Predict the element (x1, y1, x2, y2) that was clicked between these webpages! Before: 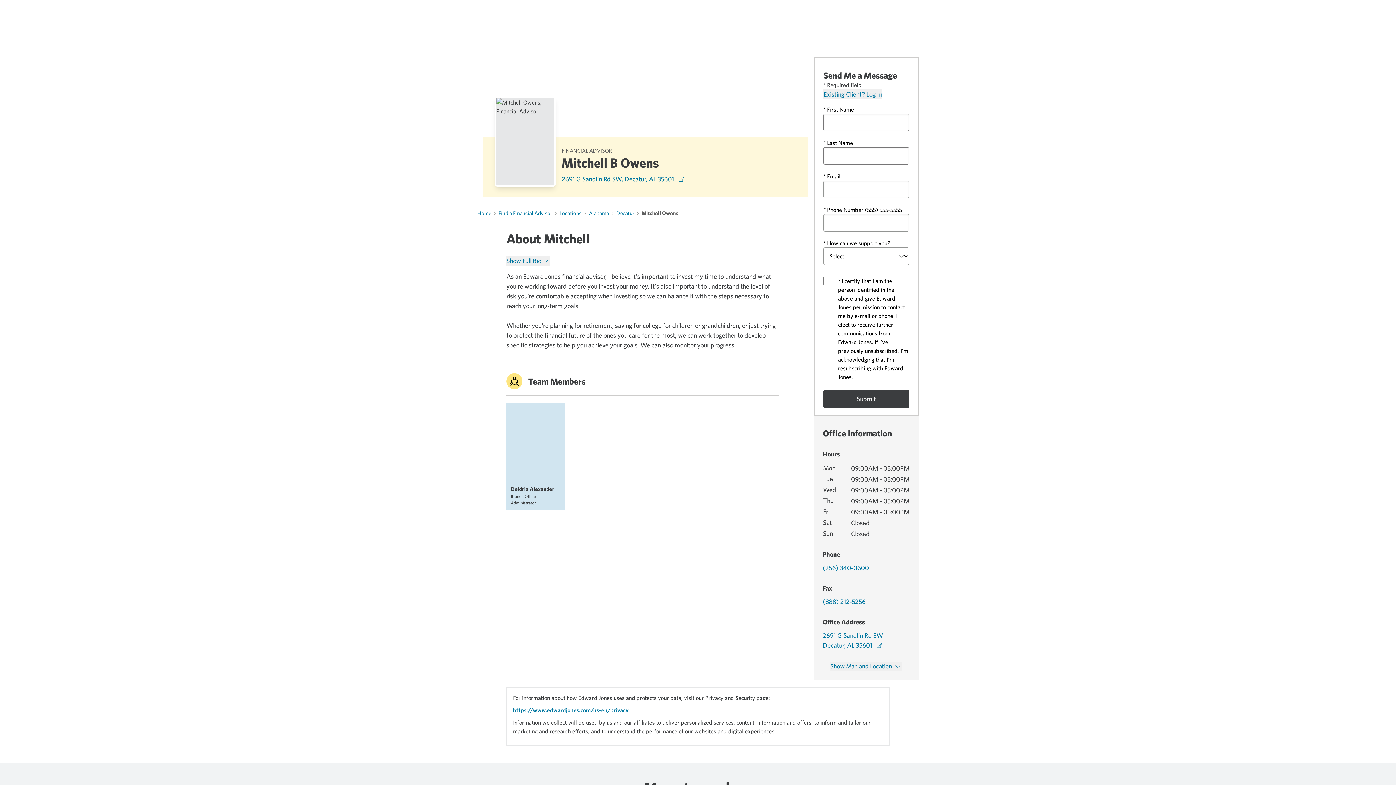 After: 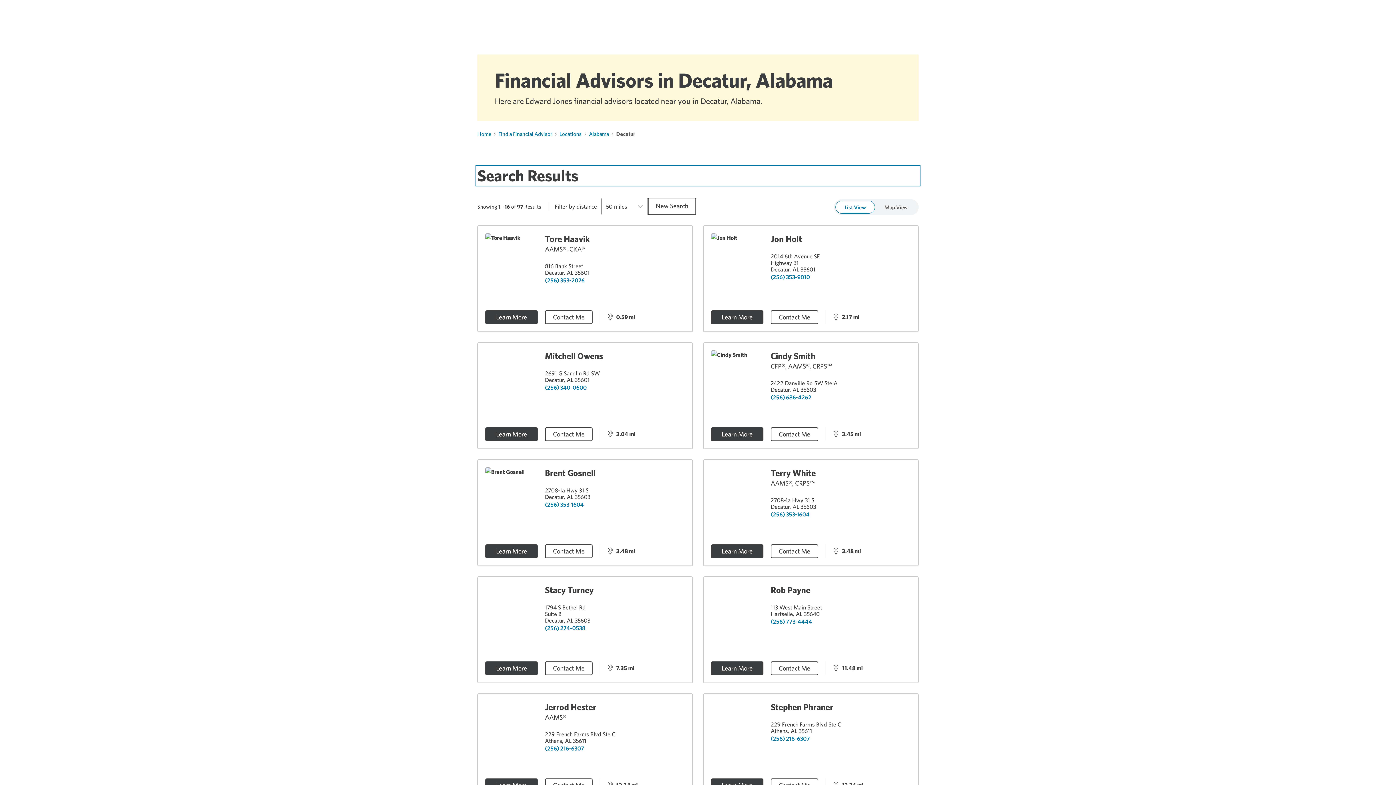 Action: bbox: (616, 209, 634, 216) label: Decatur